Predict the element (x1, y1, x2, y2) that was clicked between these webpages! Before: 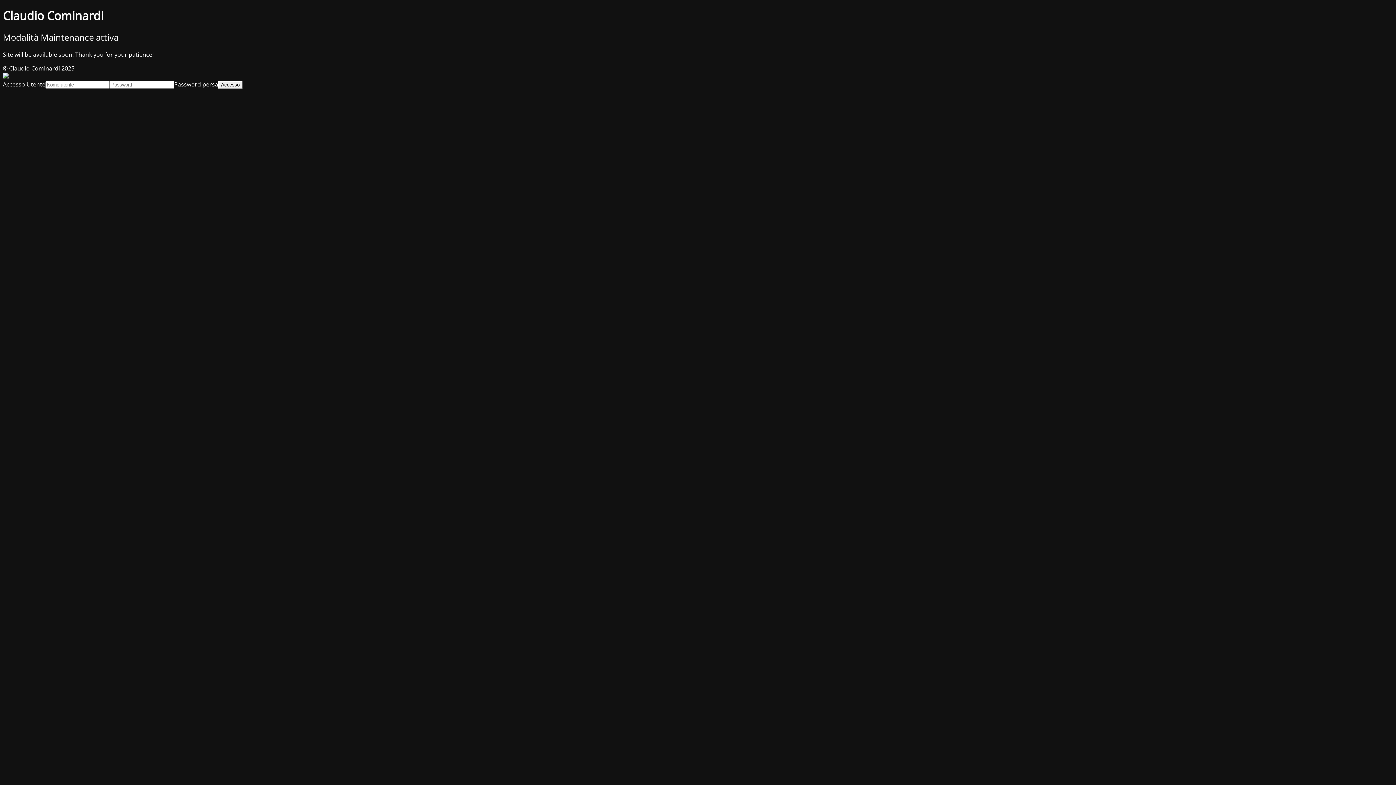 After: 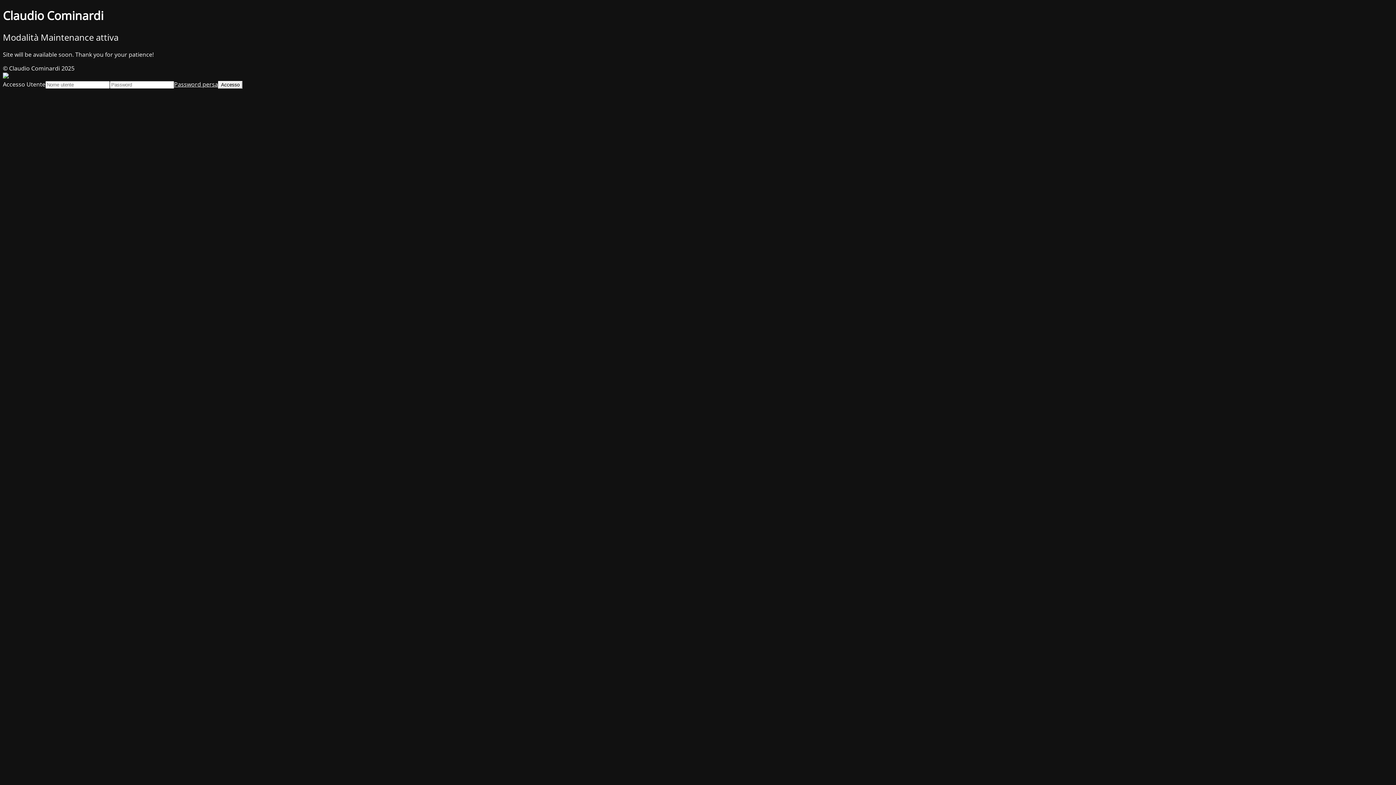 Action: label: Password persa bbox: (174, 80, 218, 88)